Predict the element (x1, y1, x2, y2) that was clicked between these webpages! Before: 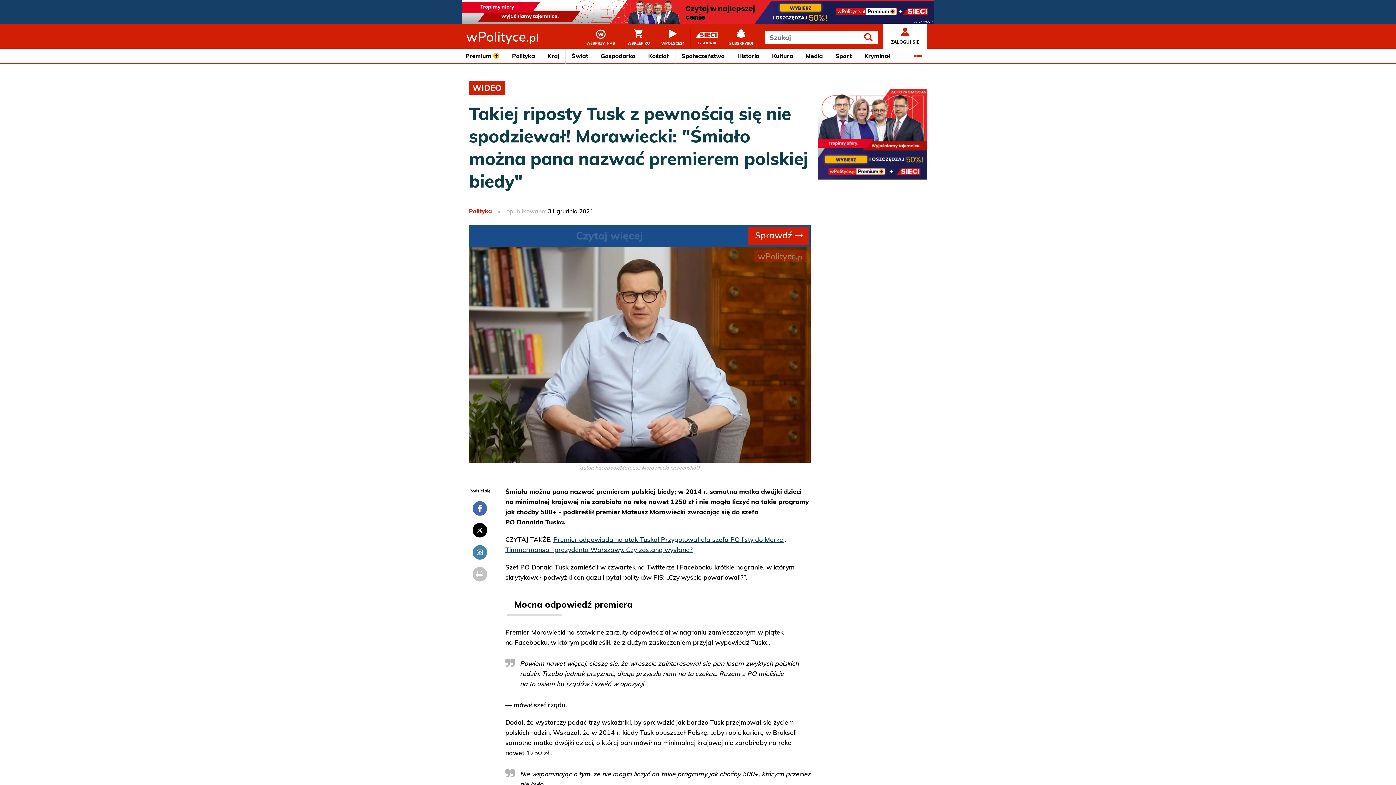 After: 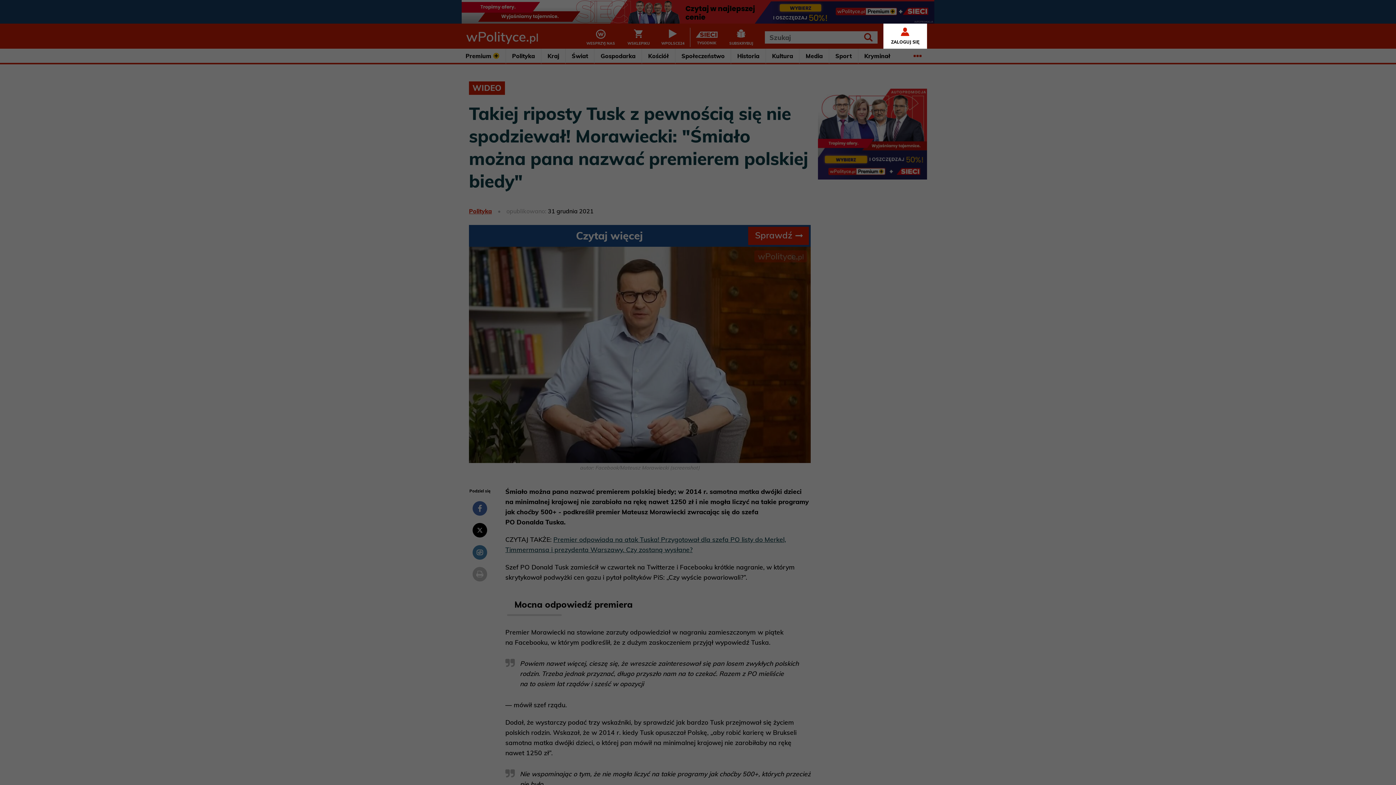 Action: label: ZALOGUJ SIĘ bbox: (885, 27, 925, 44)